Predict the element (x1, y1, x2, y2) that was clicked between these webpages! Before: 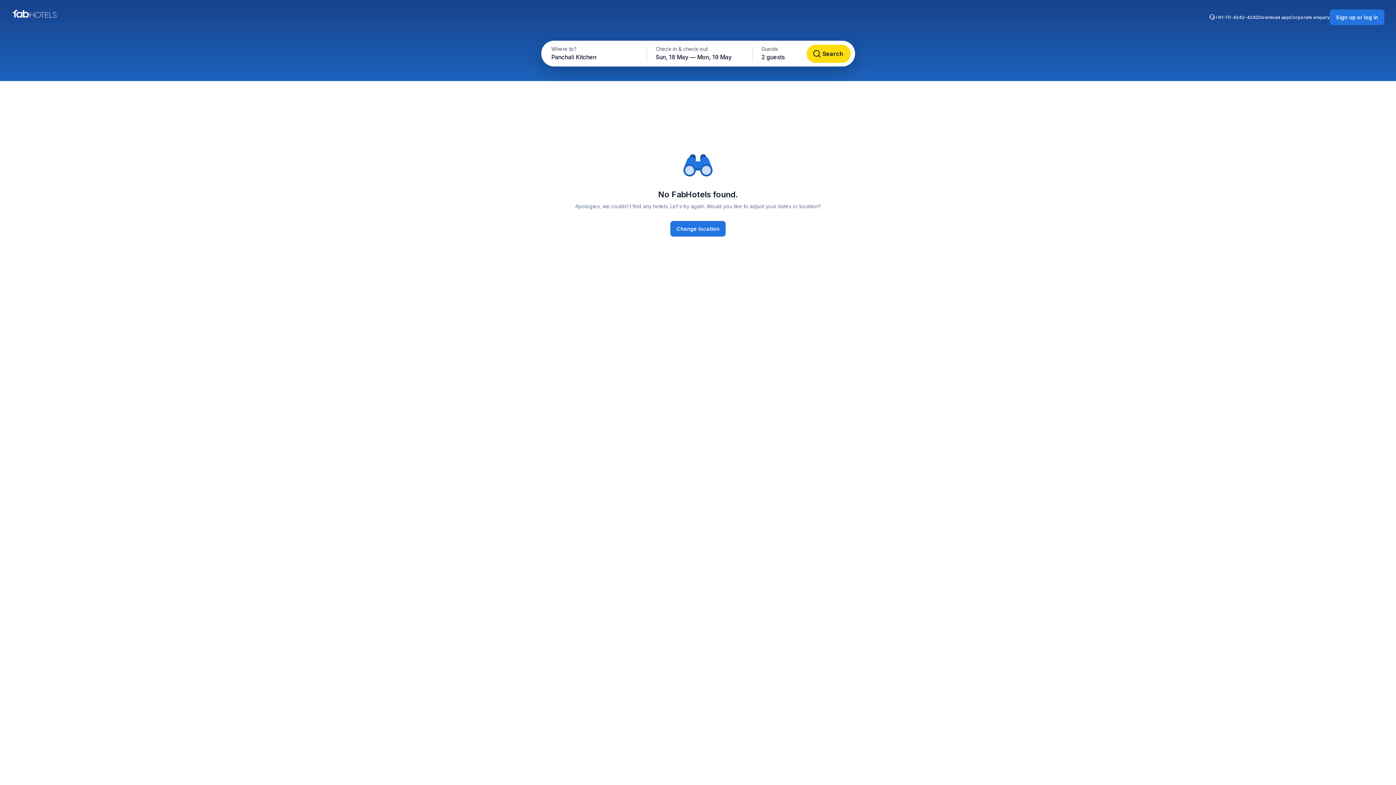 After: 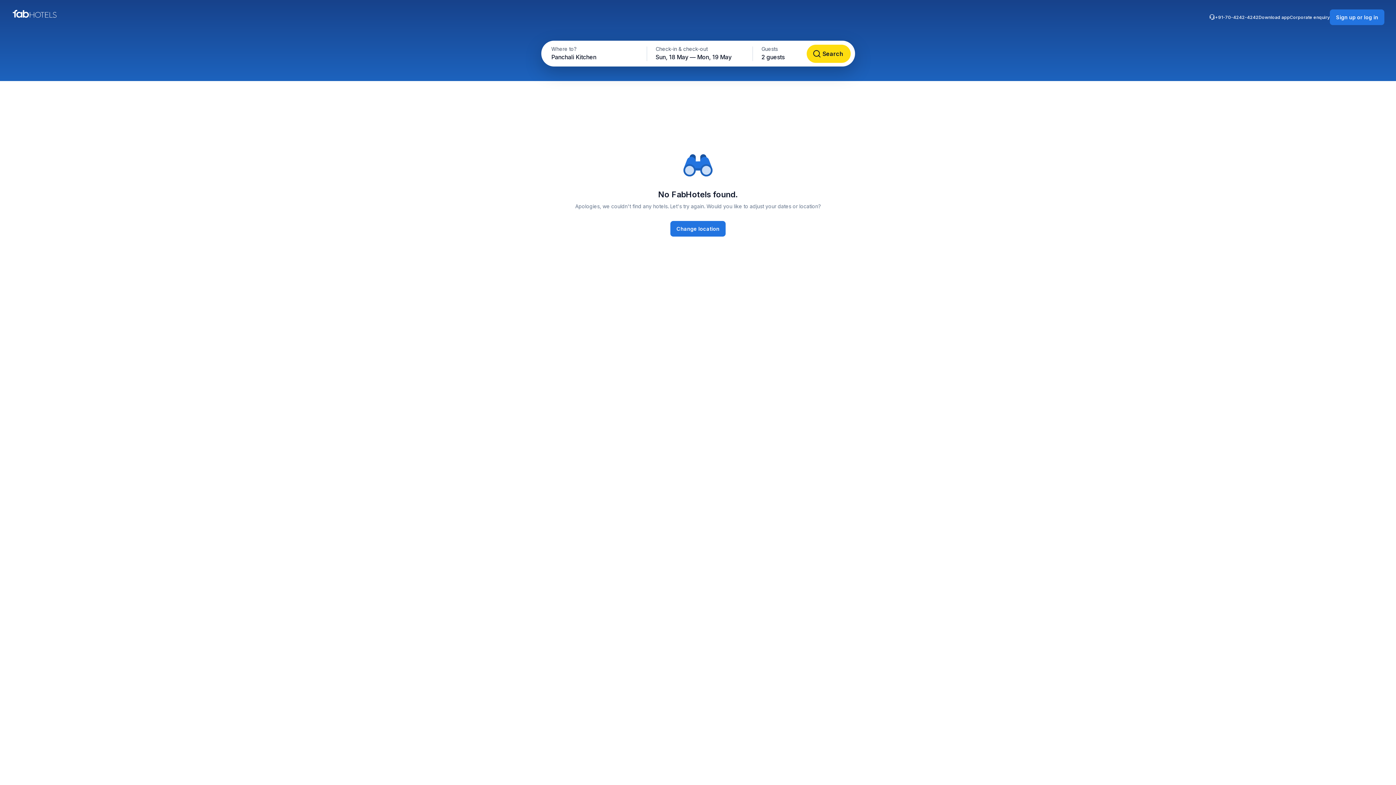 Action: label: +91-70-4242-4242 bbox: (1209, 14, 1258, 20)